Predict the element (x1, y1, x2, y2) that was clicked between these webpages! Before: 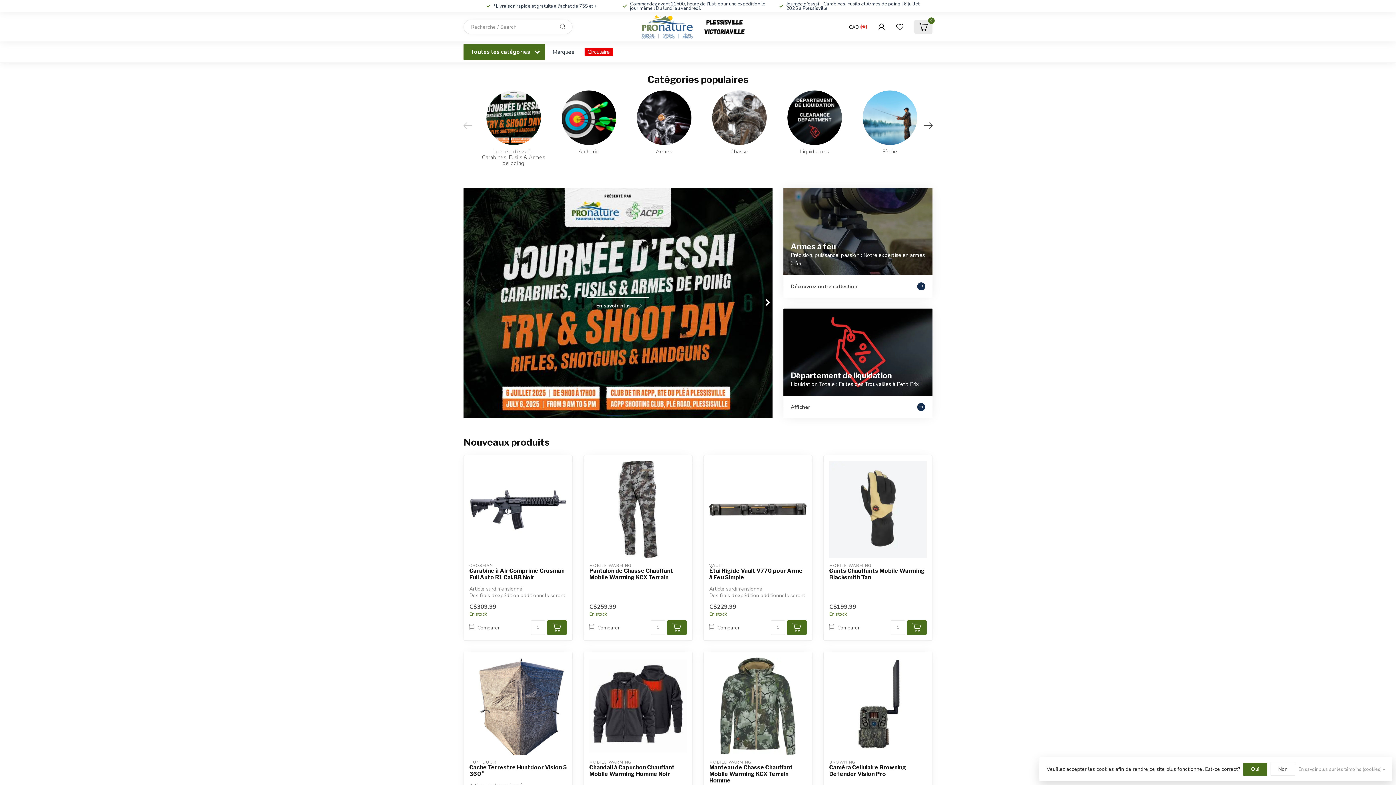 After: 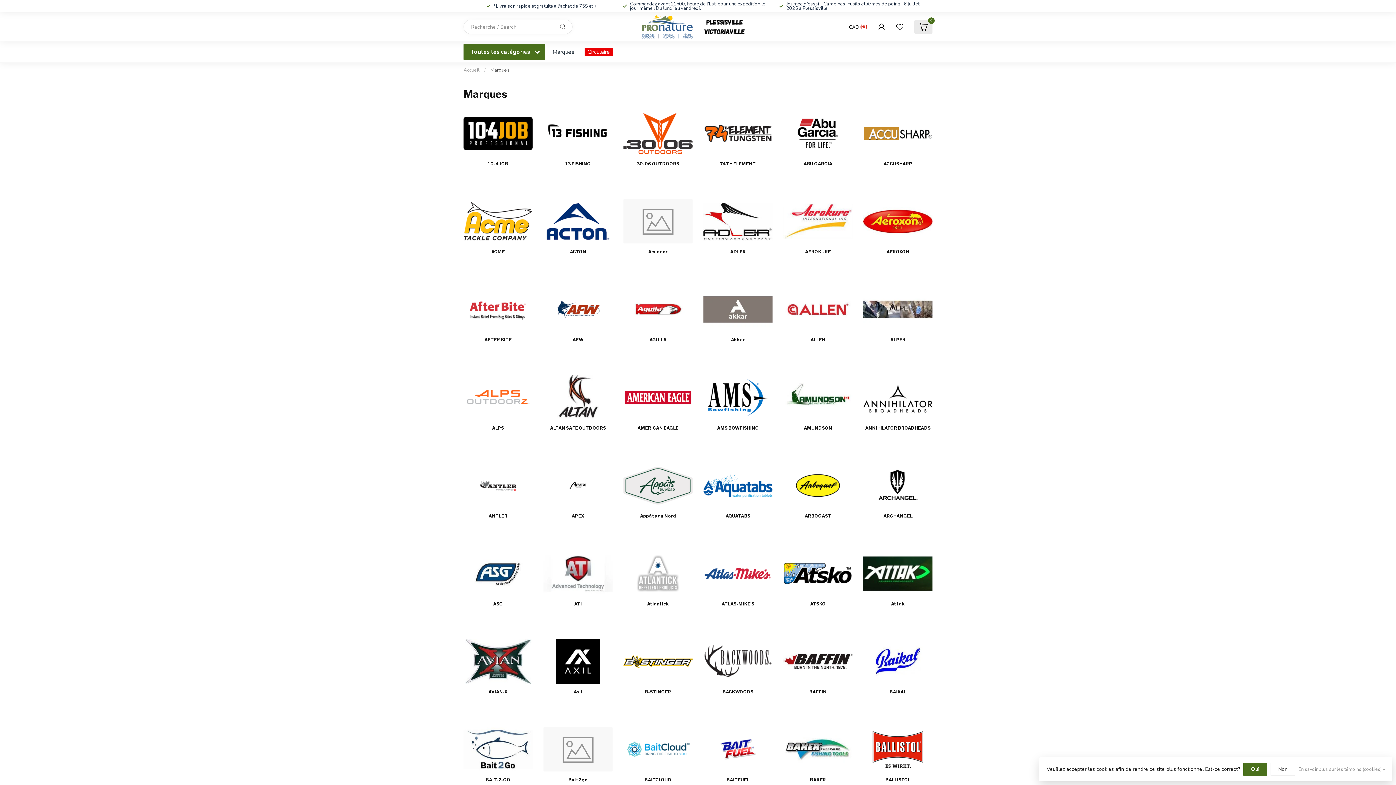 Action: bbox: (552, 47, 574, 56) label: Marques